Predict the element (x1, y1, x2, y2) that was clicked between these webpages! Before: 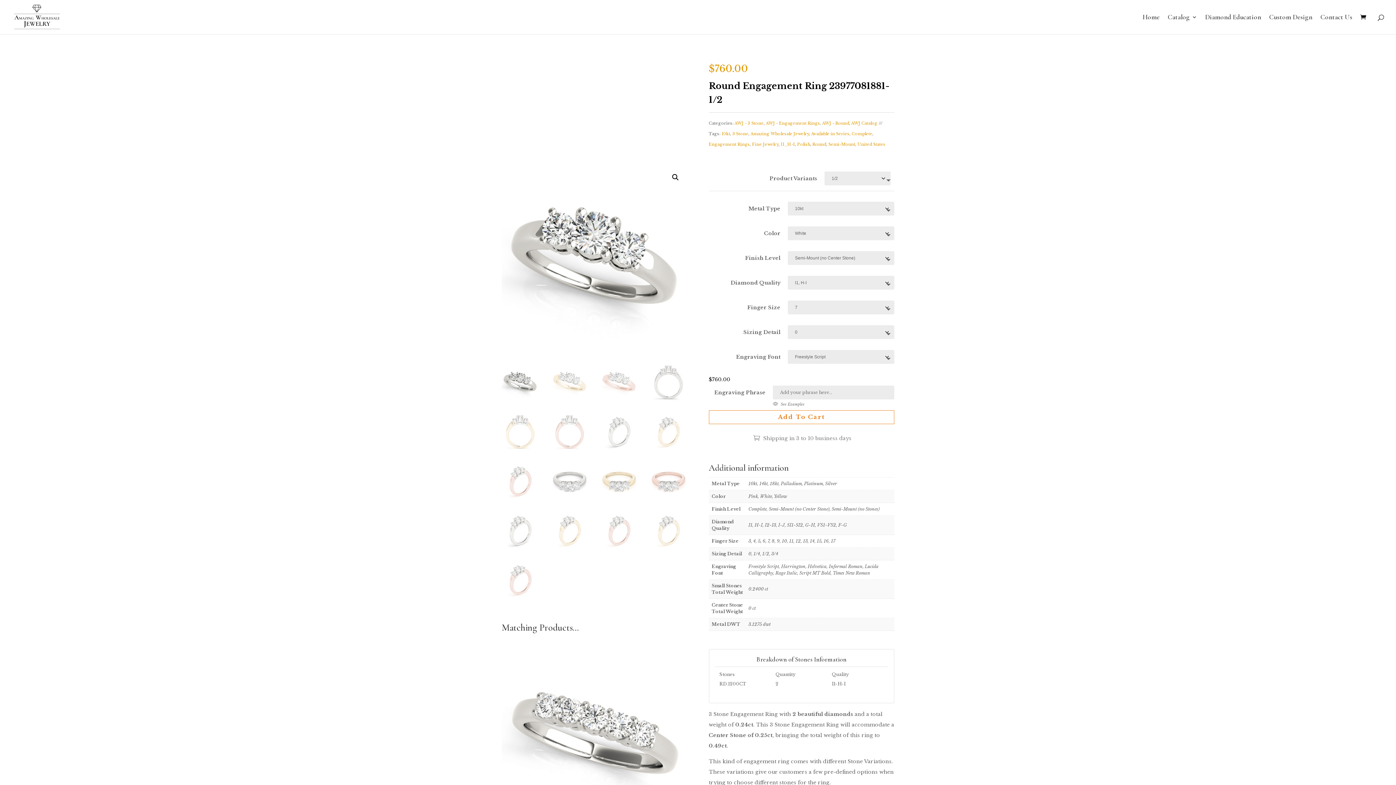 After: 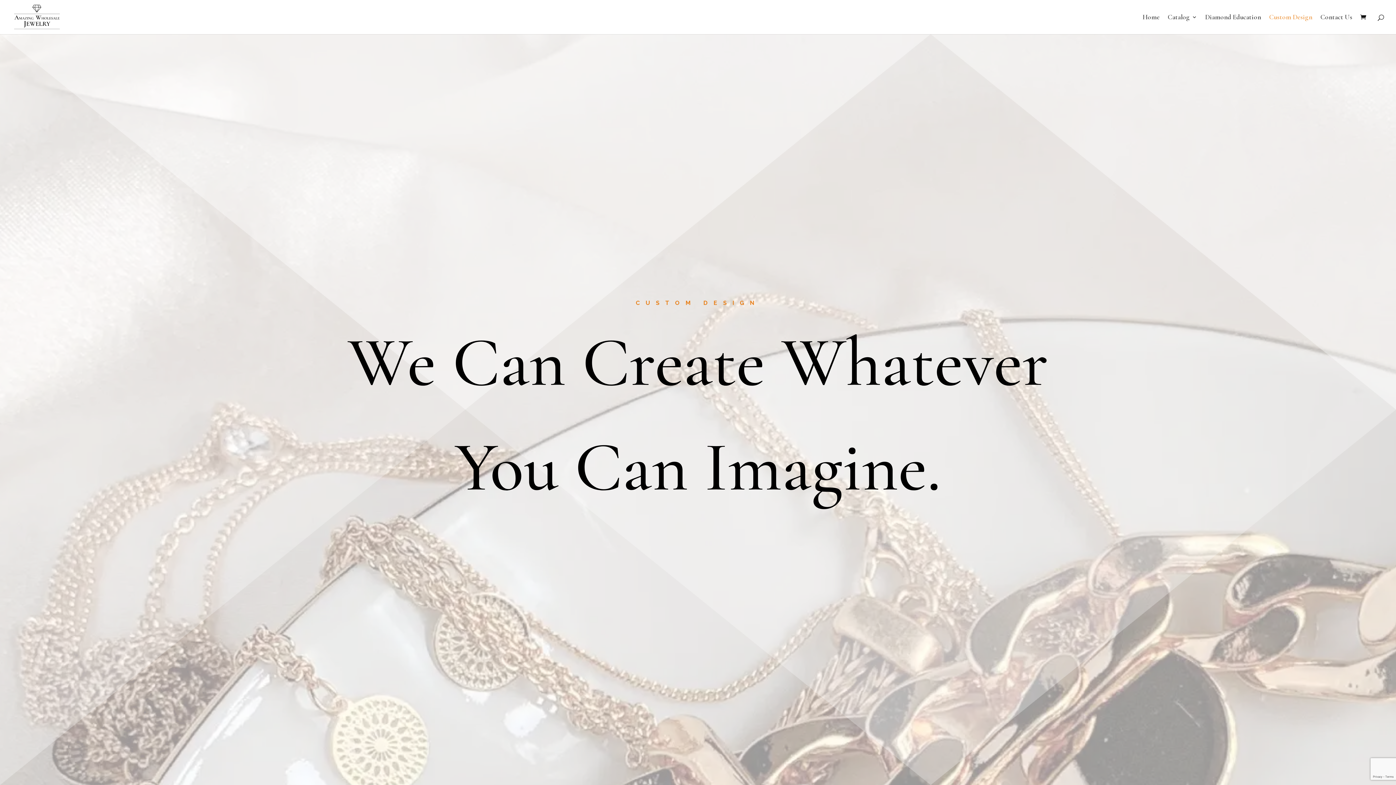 Action: bbox: (1269, 14, 1312, 34) label: Custom Design